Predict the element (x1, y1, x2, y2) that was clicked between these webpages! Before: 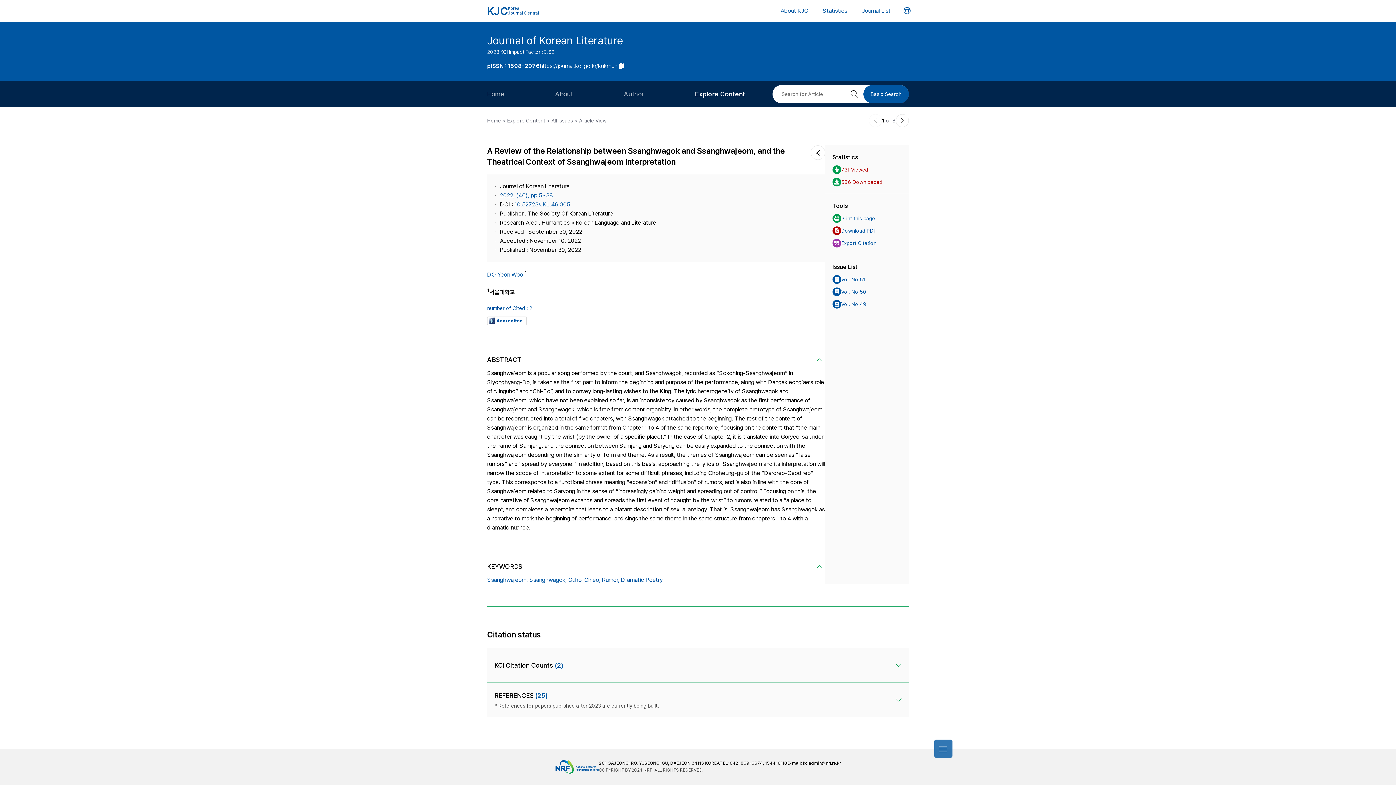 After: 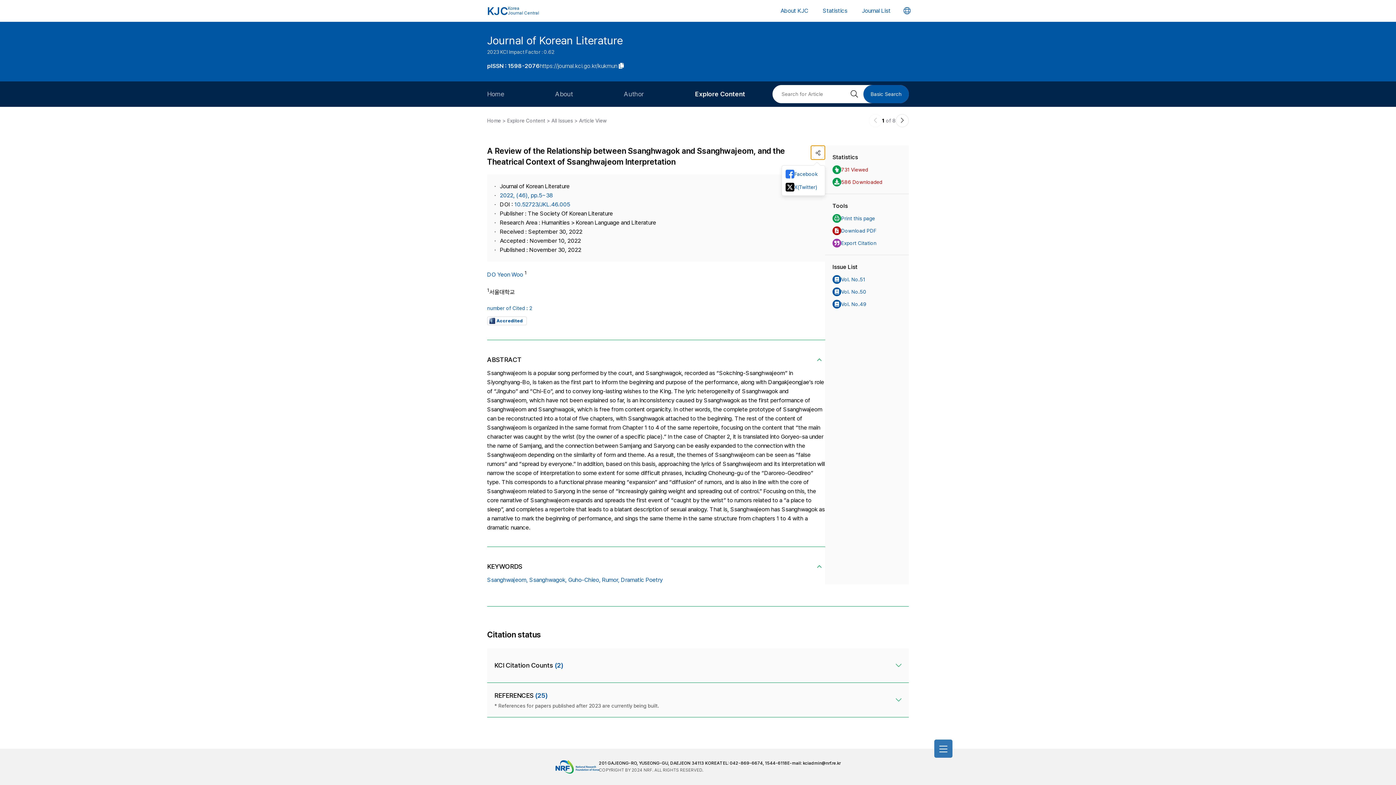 Action: bbox: (810, 145, 825, 160)